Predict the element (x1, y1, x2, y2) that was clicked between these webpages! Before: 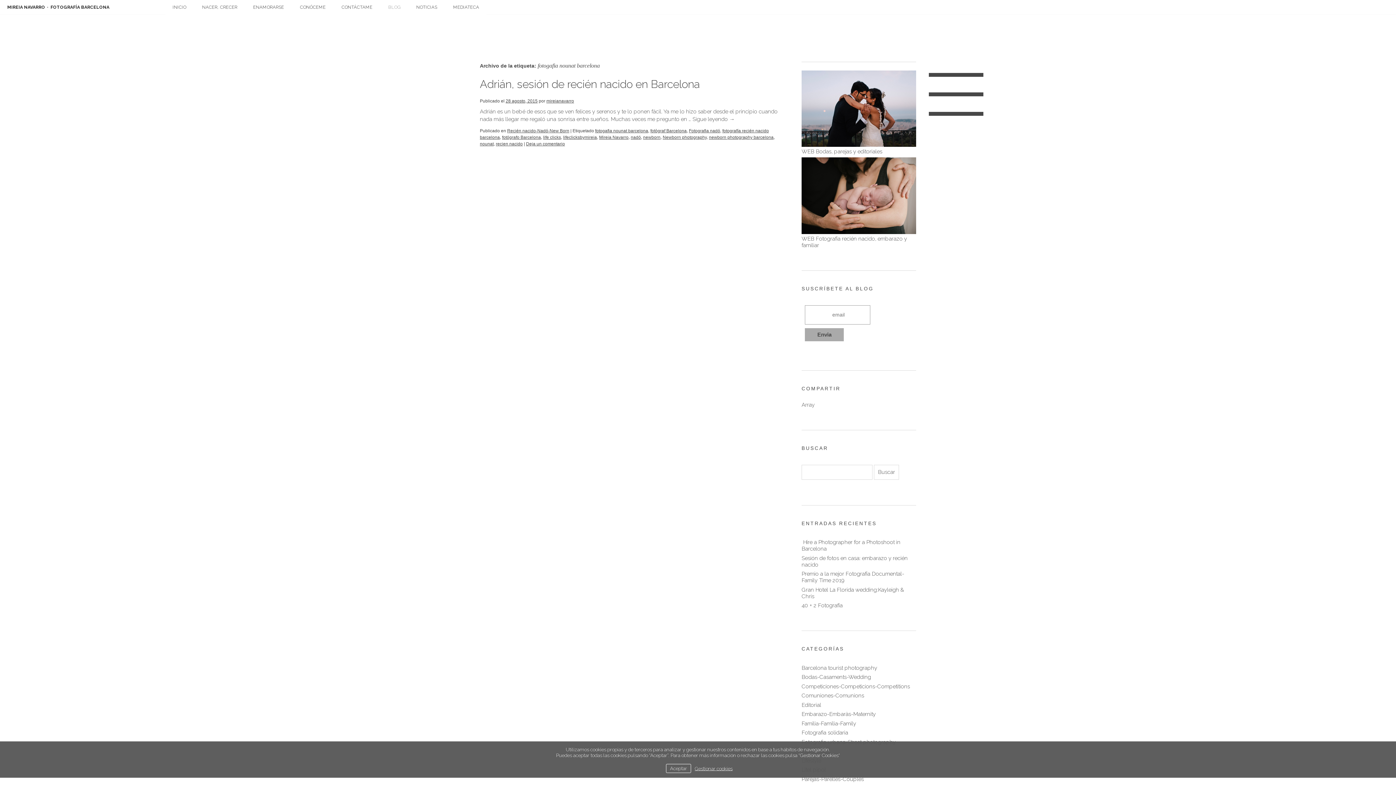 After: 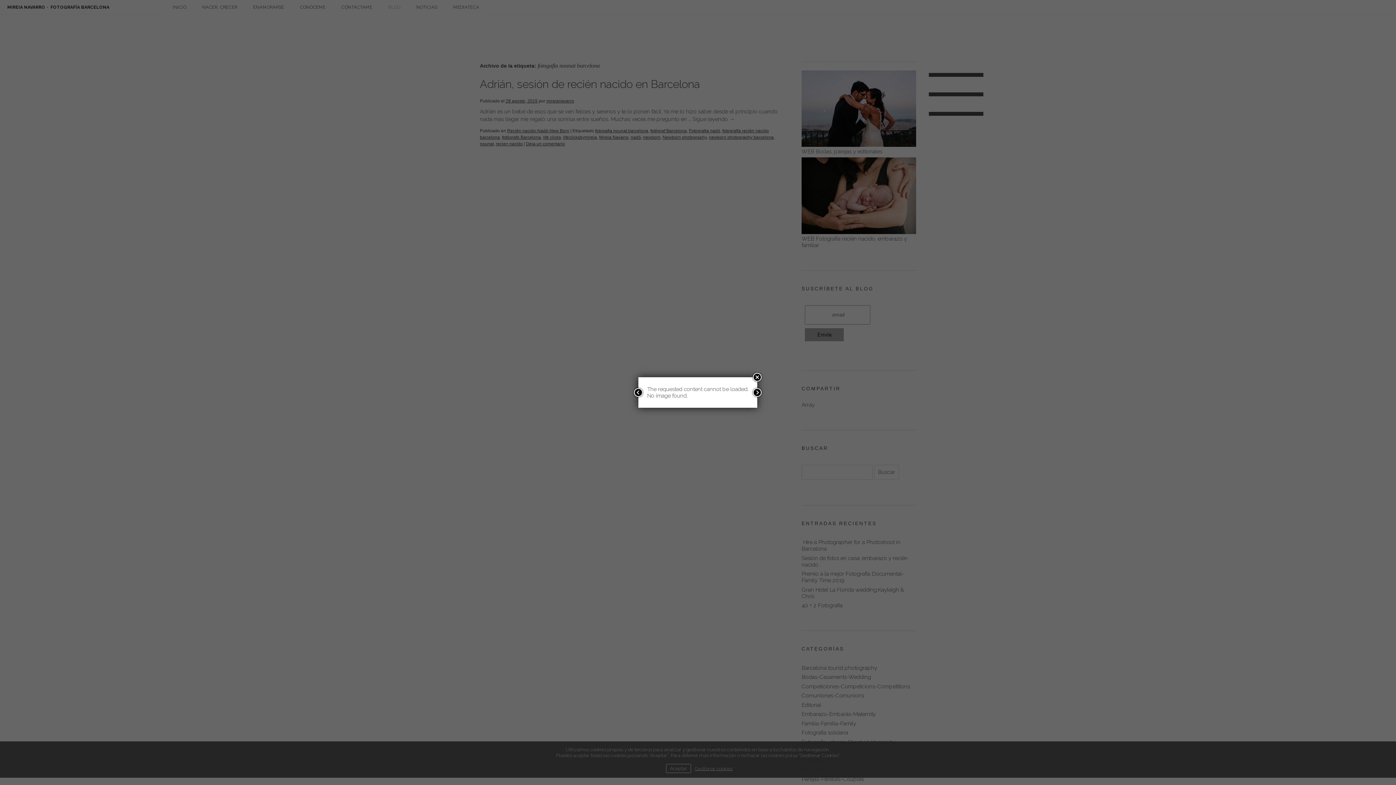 Action: label: life clicks bbox: (543, 134, 561, 140)